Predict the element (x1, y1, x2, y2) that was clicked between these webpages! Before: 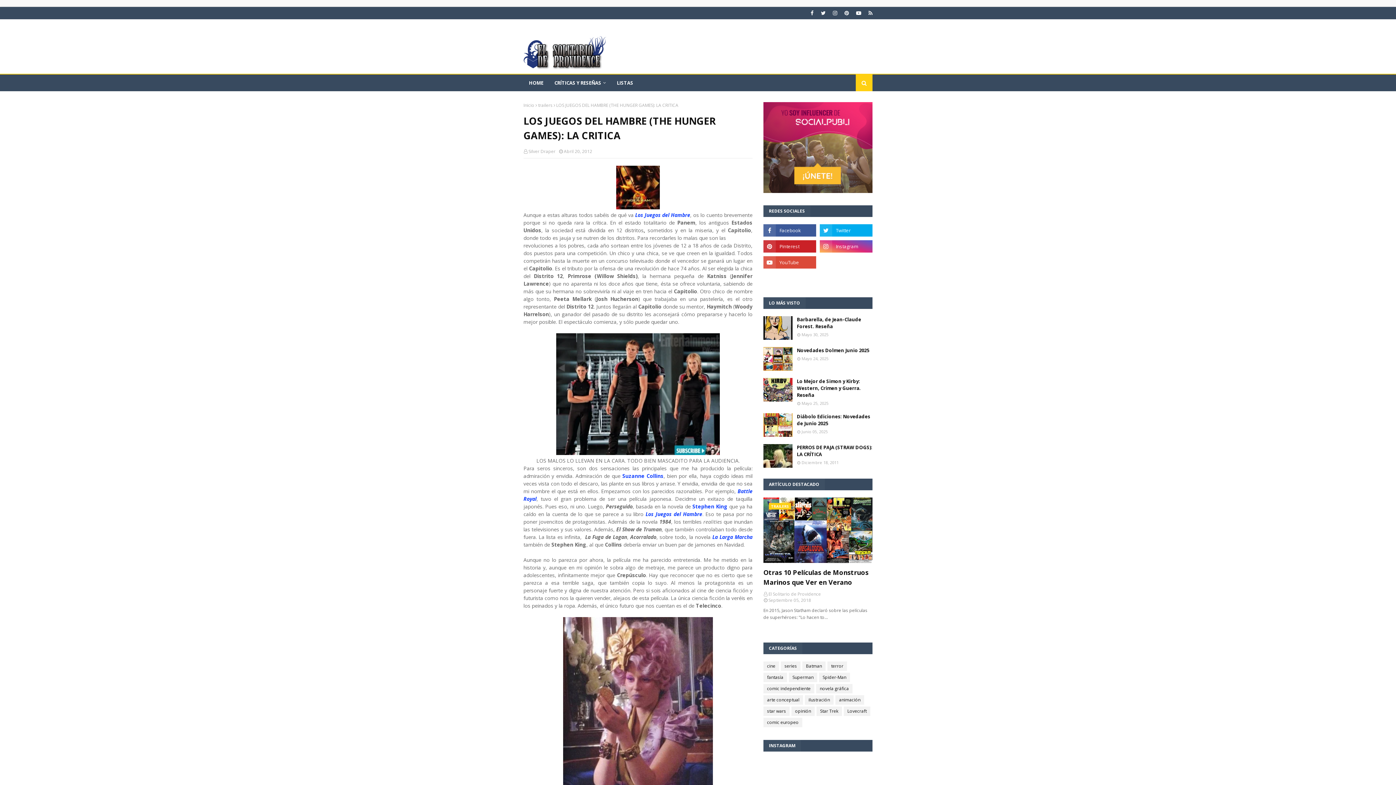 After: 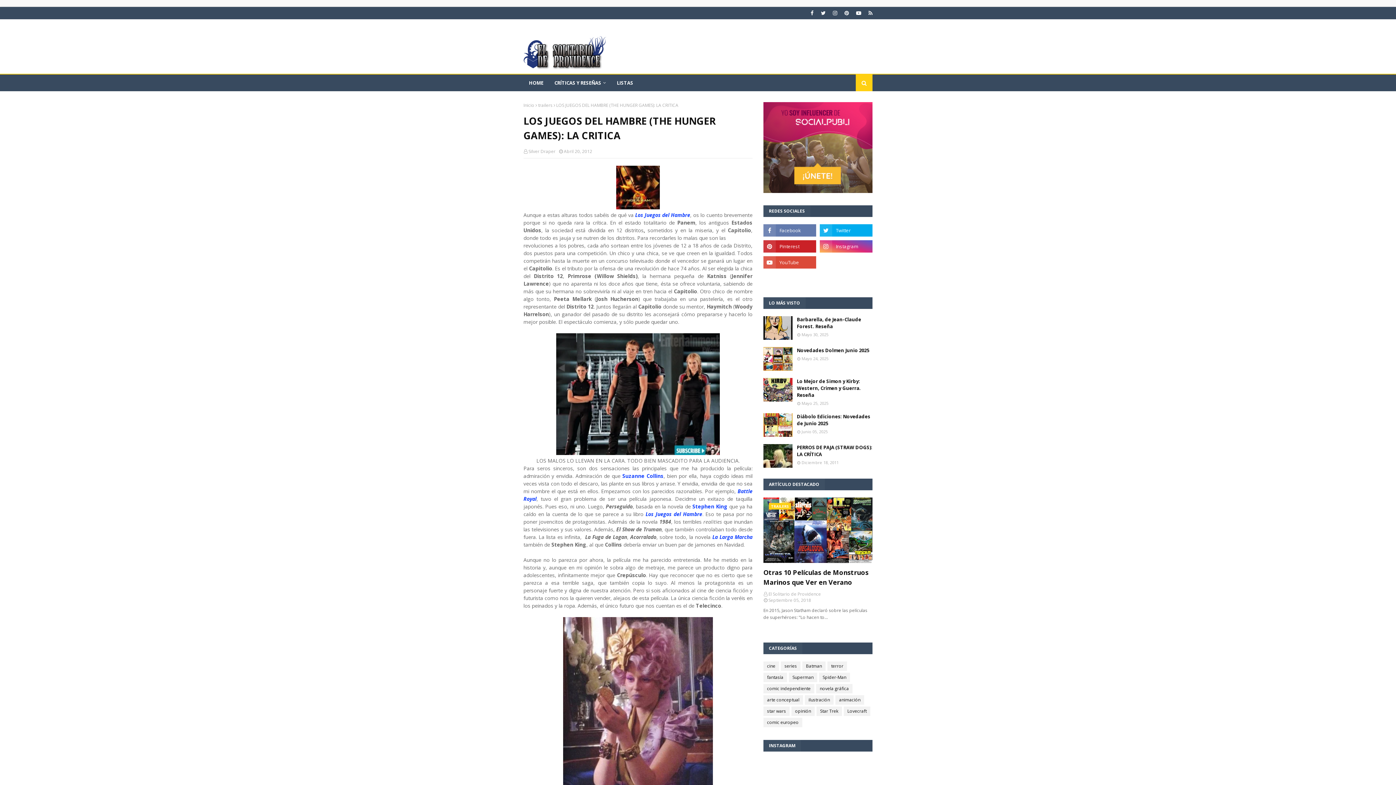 Action: bbox: (763, 224, 816, 236)